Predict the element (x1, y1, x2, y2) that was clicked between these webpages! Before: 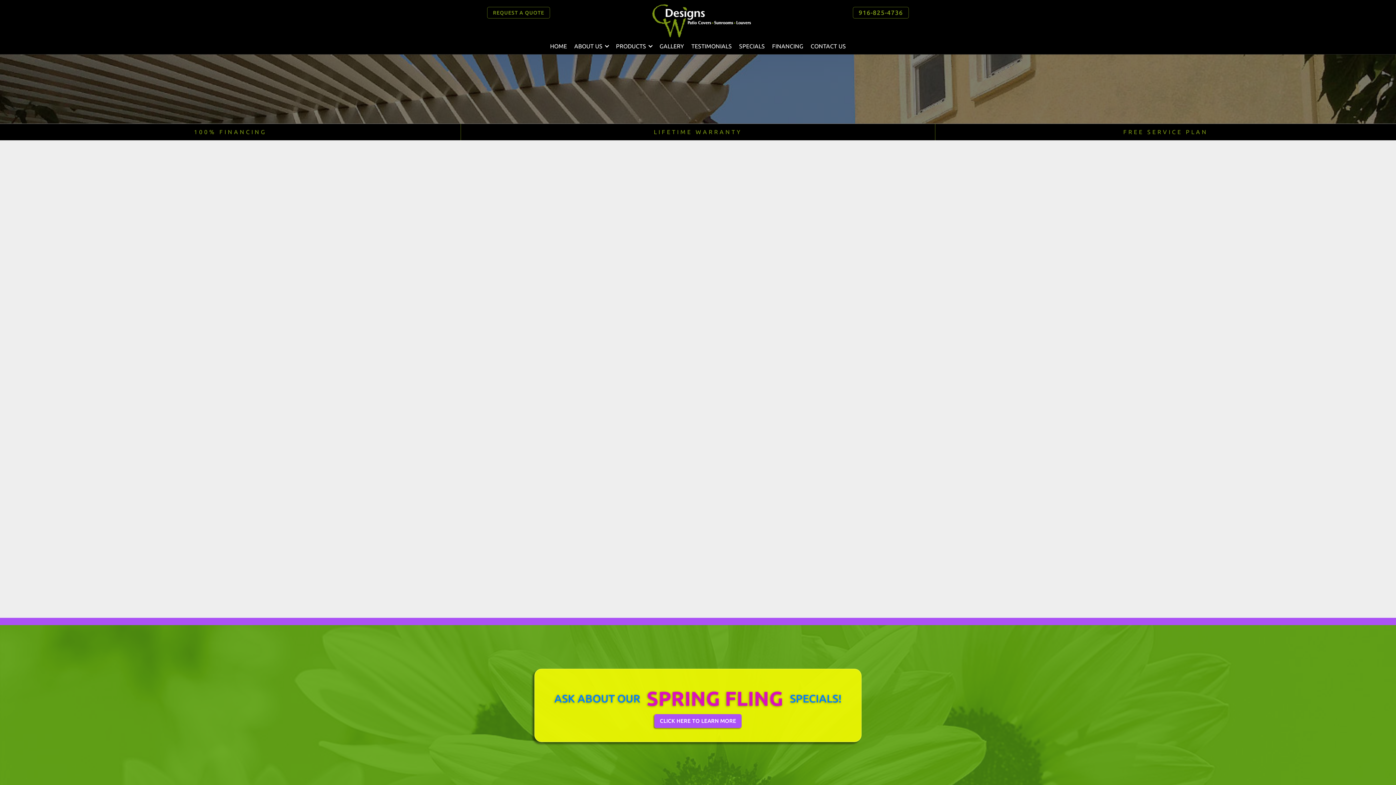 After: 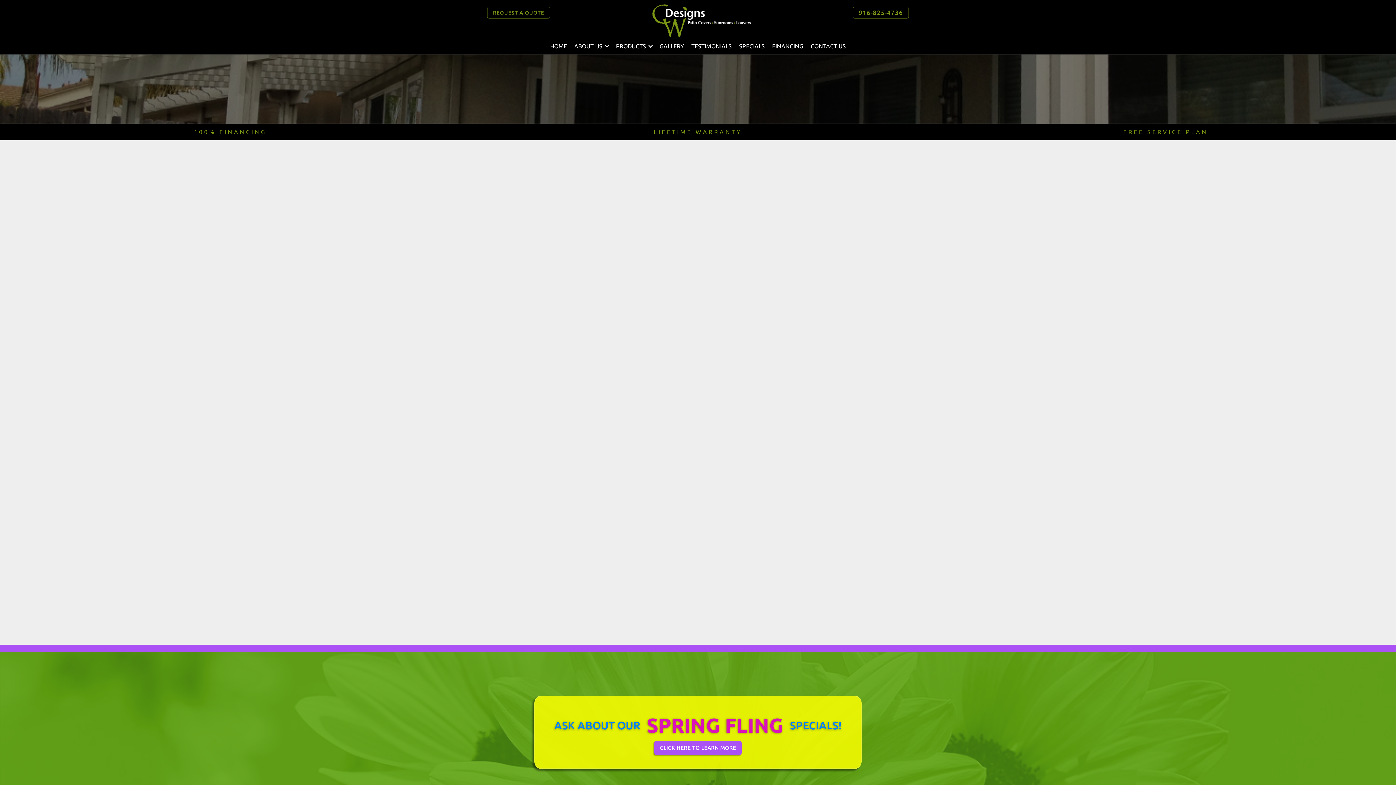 Action: label: COMBINATION PATIO COVERS bbox: (493, 217, 584, 230)